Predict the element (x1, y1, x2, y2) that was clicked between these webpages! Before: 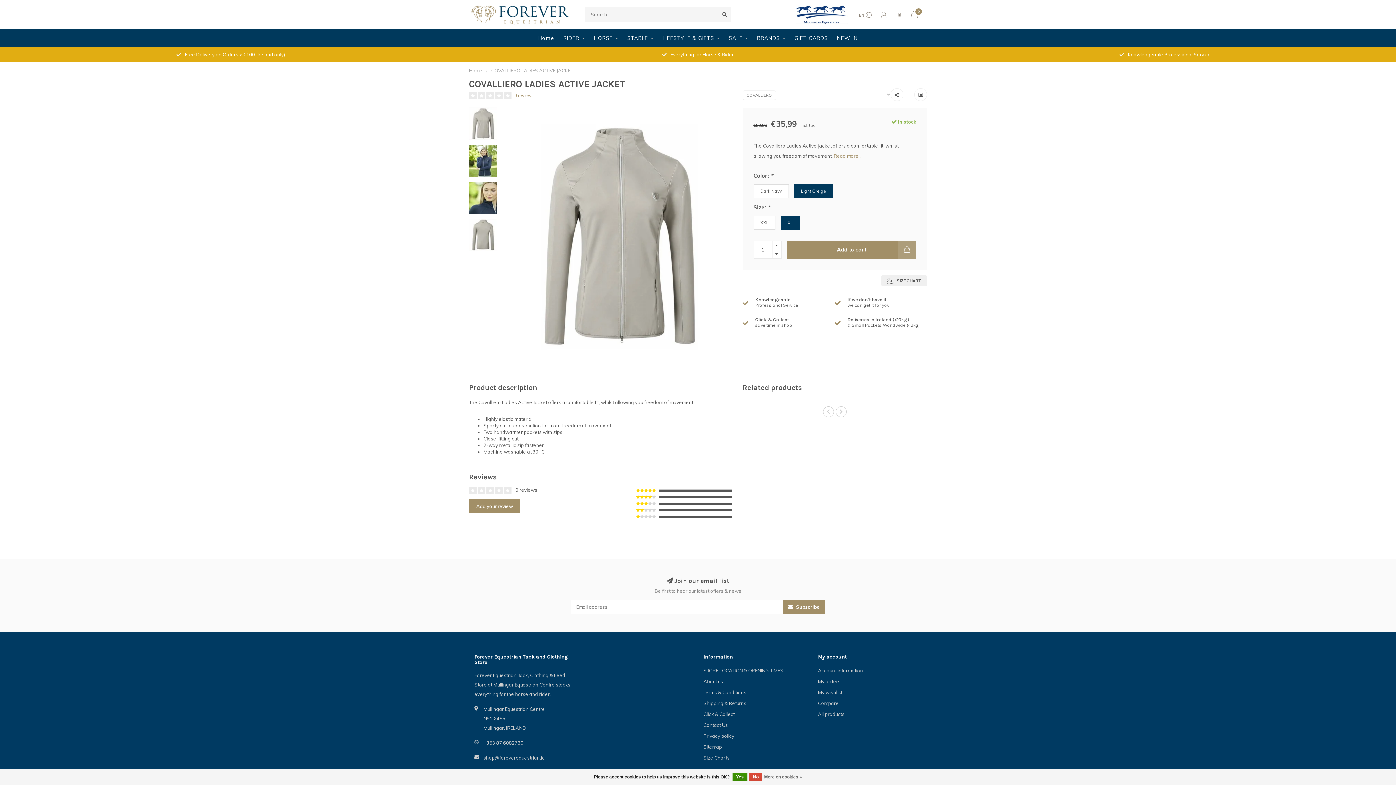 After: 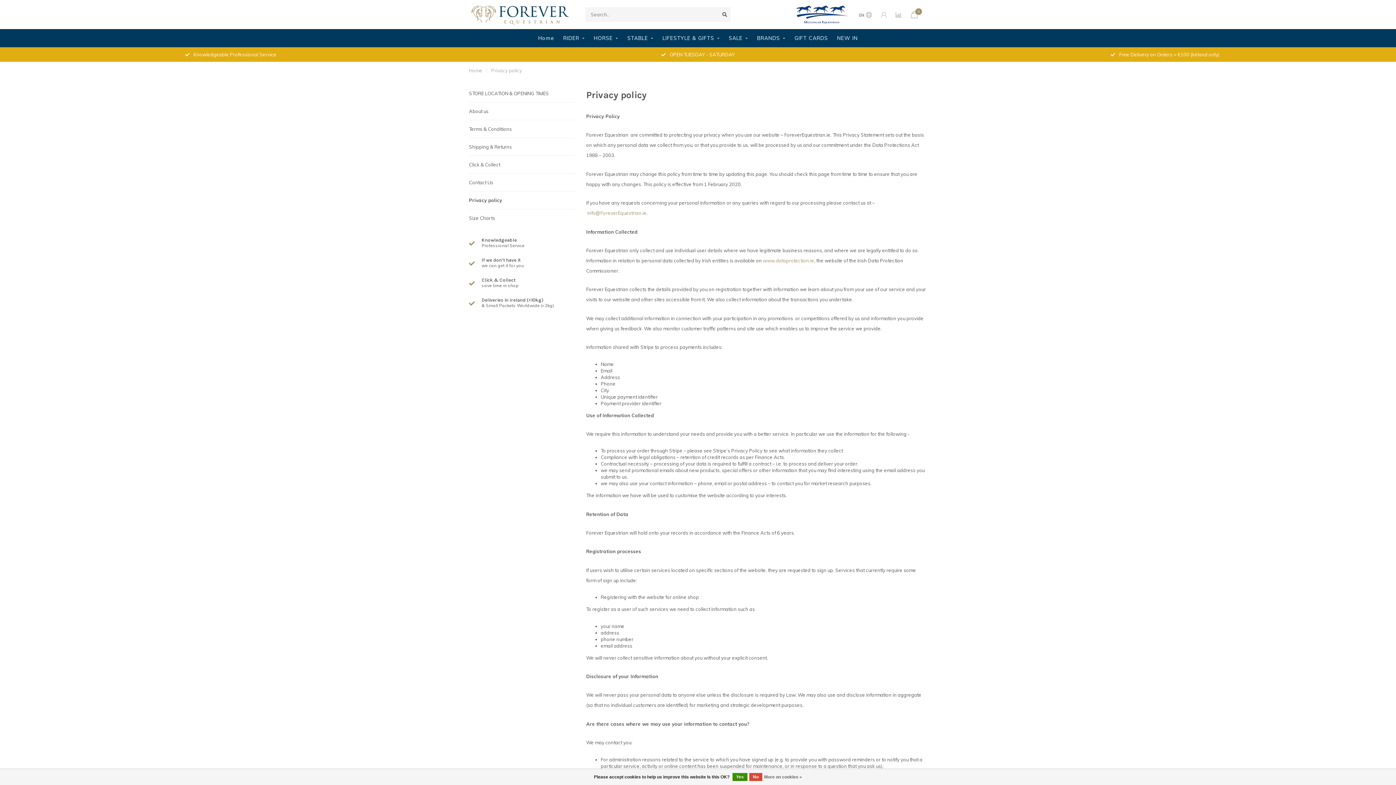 Action: label: More on cookies » bbox: (764, 773, 802, 781)